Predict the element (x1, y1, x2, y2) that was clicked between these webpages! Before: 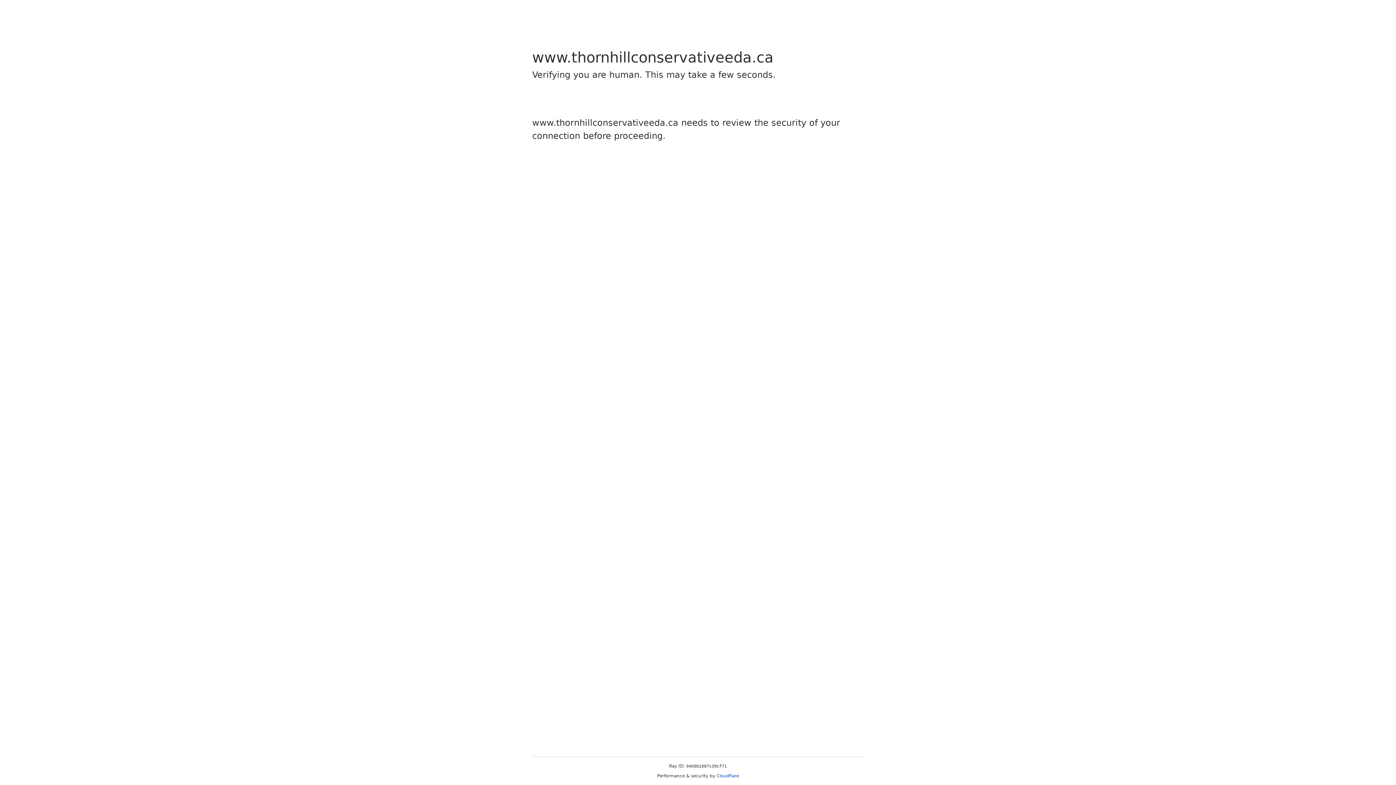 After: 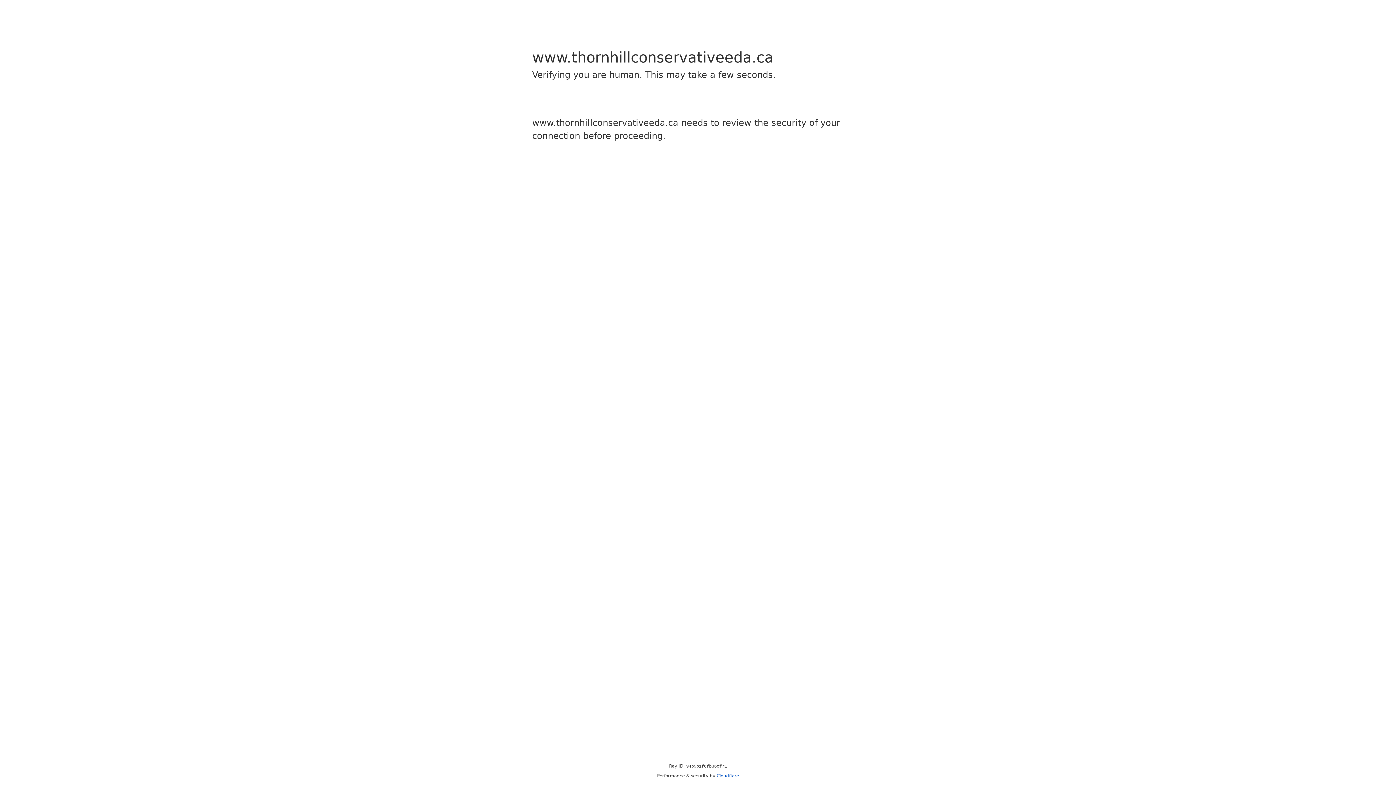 Action: label: Cloudflare bbox: (716, 773, 739, 778)